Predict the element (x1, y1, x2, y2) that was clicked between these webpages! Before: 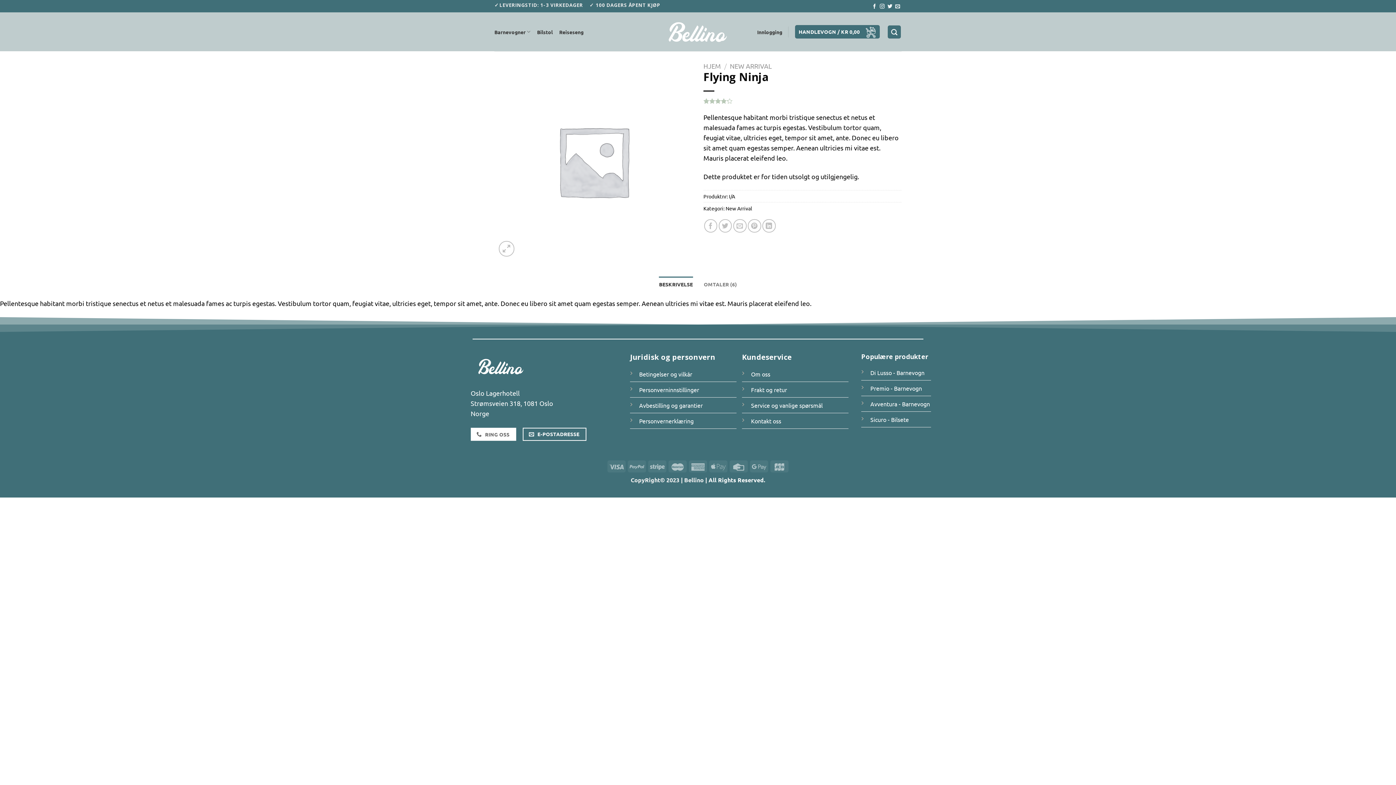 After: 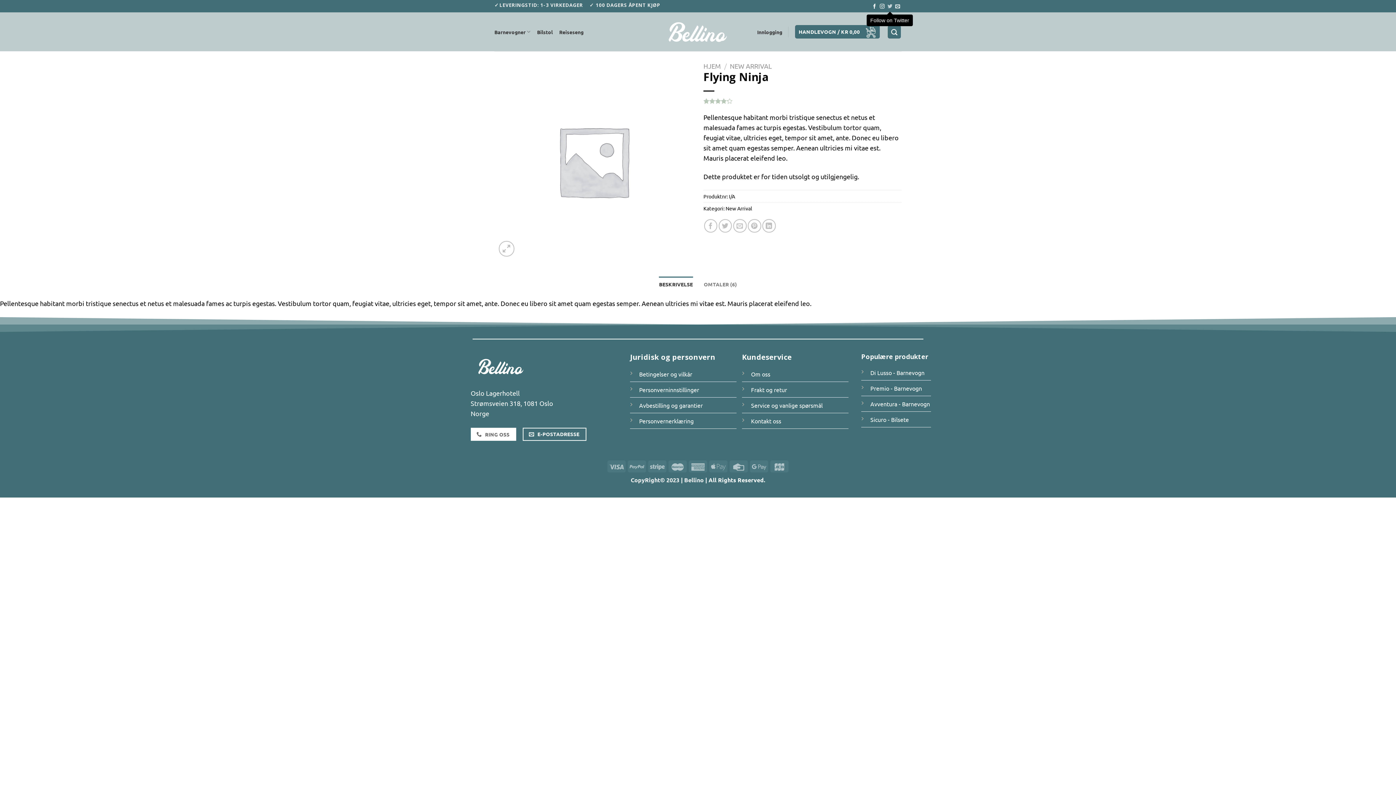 Action: label: Follow on Twitter bbox: (887, 3, 892, 9)